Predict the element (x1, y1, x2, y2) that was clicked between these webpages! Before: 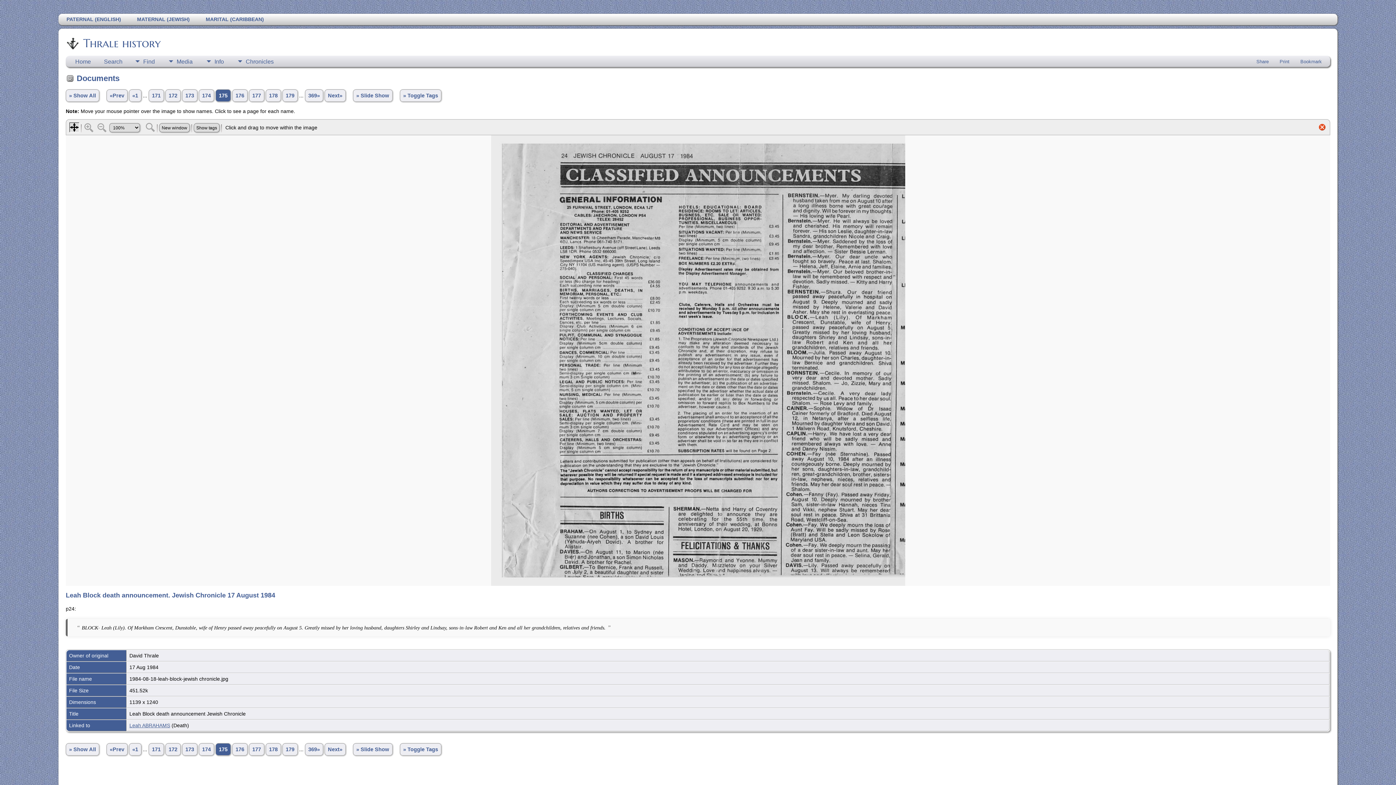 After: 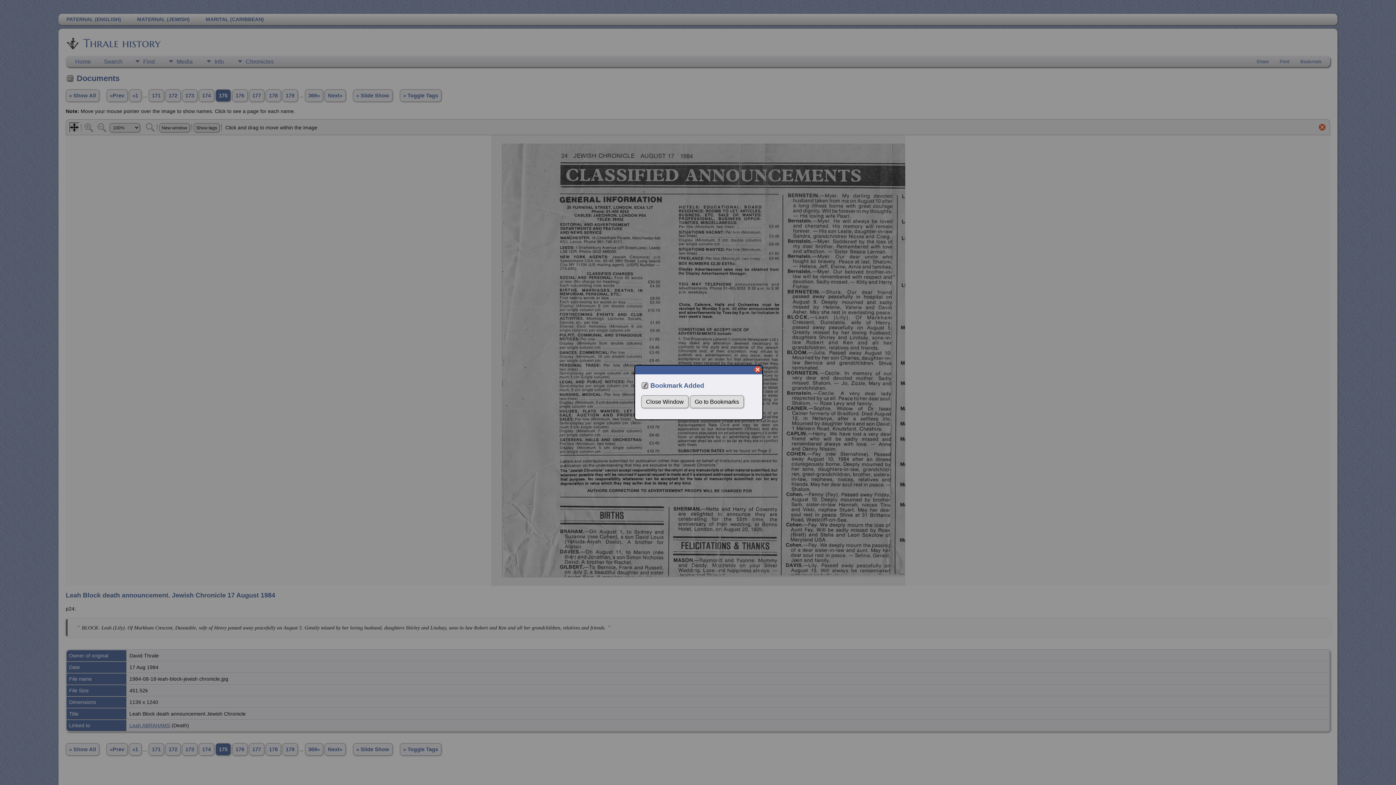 Action: bbox: (1297, 56, 1325, 66) label: Bookmark